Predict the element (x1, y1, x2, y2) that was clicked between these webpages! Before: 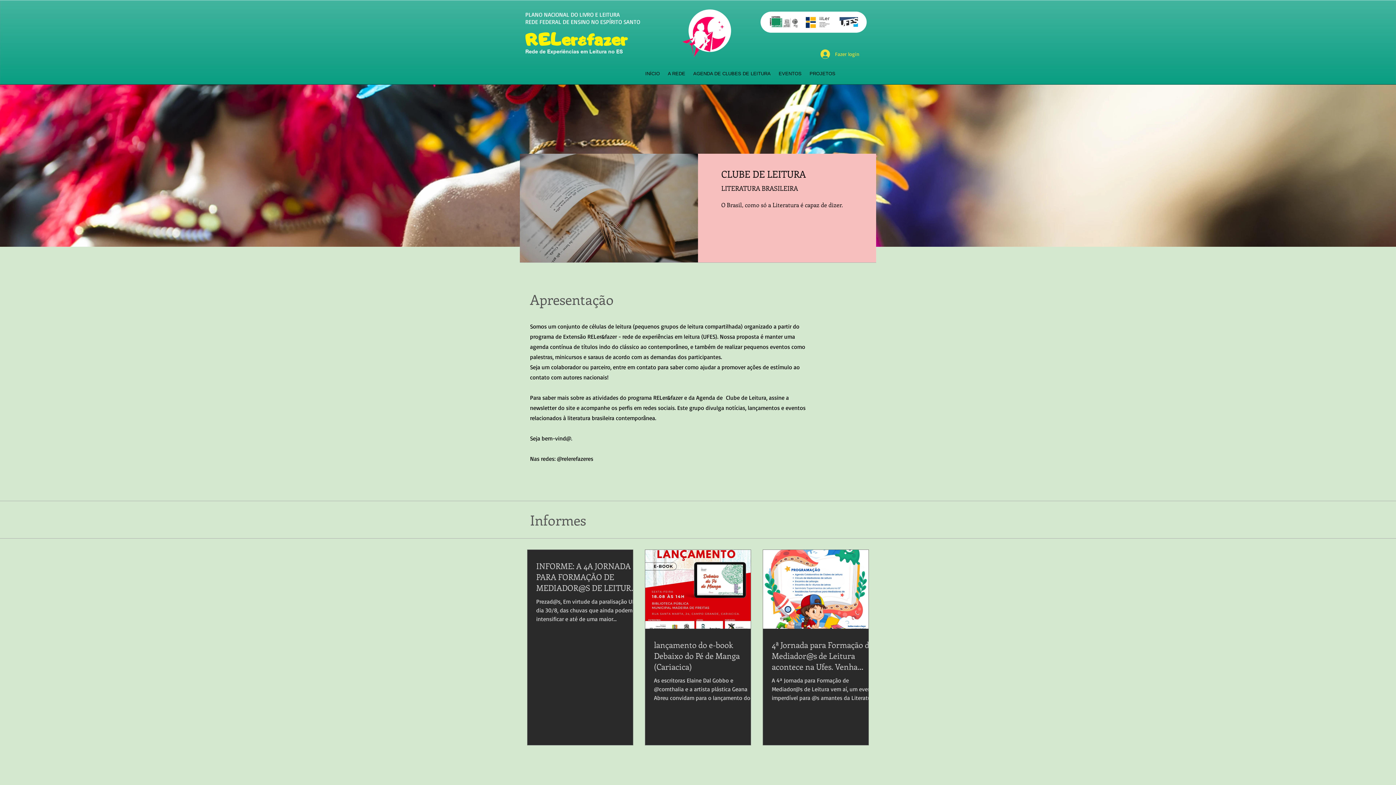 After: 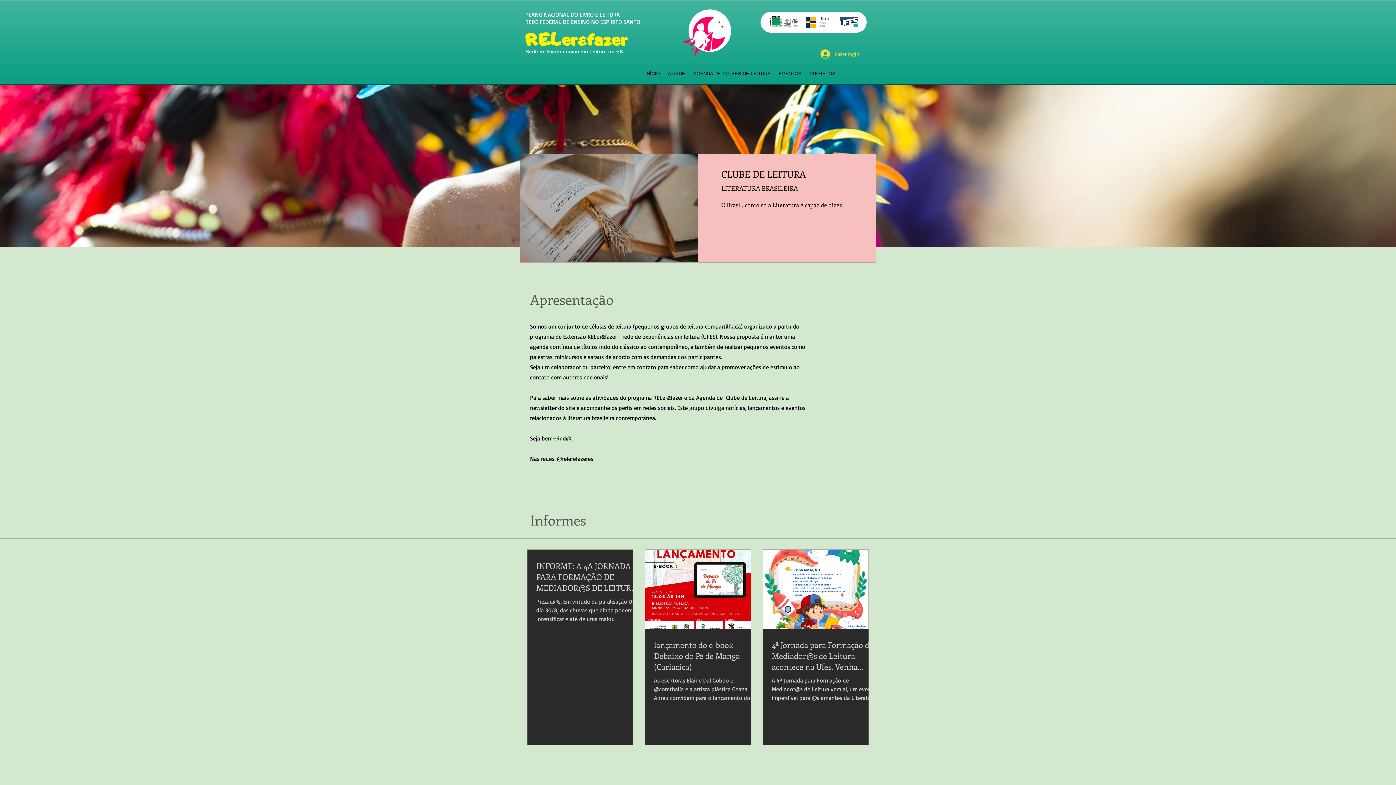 Action: bbox: (769, 15, 798, 28)